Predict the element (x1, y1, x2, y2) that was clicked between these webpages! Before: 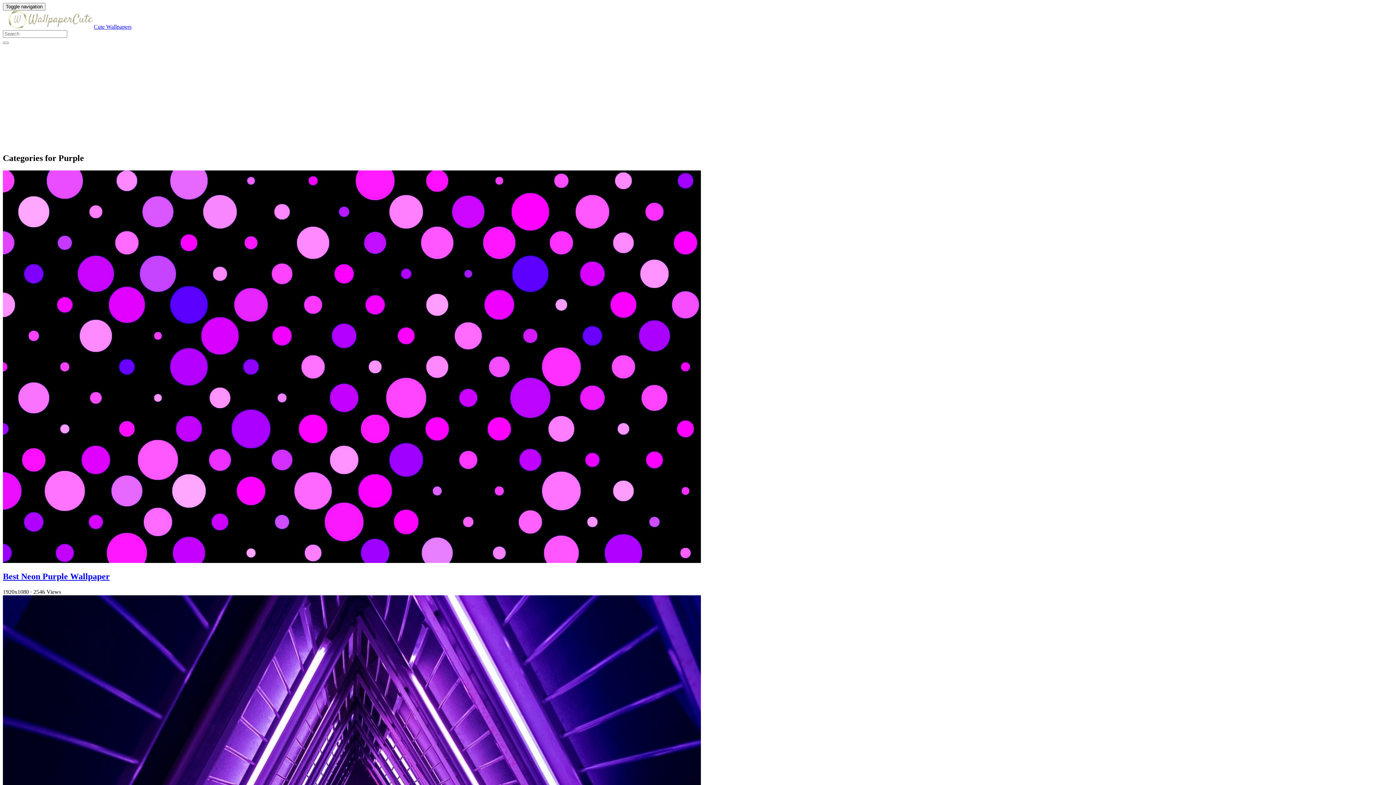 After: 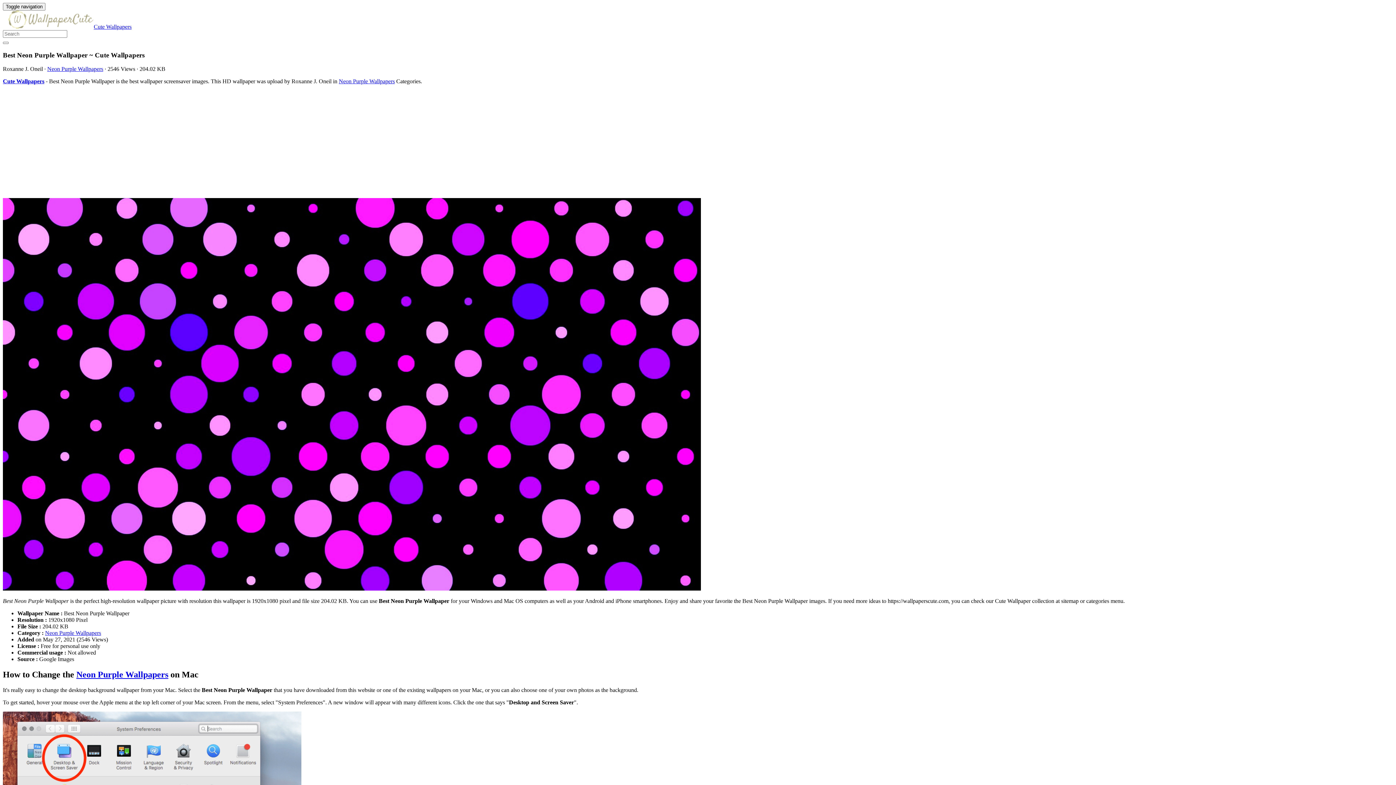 Action: bbox: (2, 558, 701, 564)